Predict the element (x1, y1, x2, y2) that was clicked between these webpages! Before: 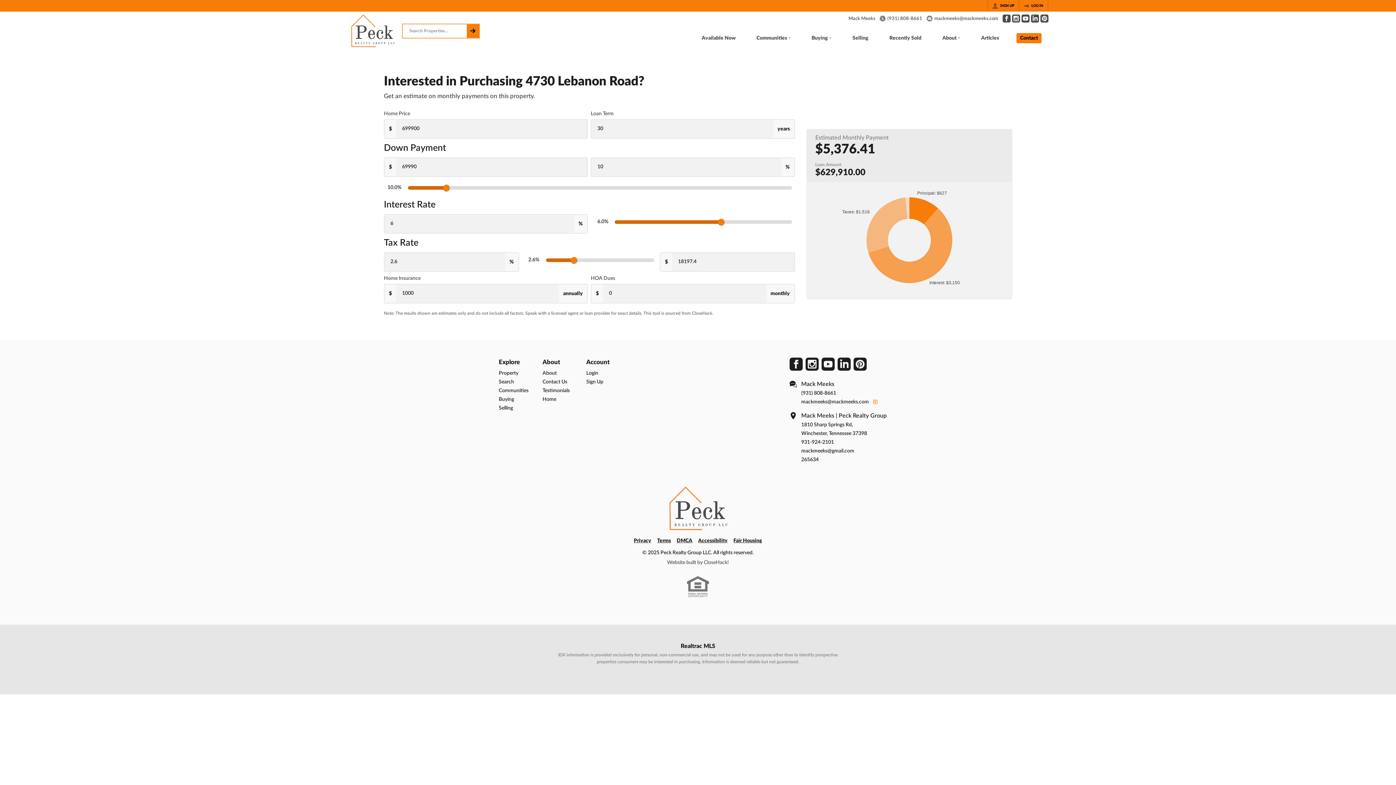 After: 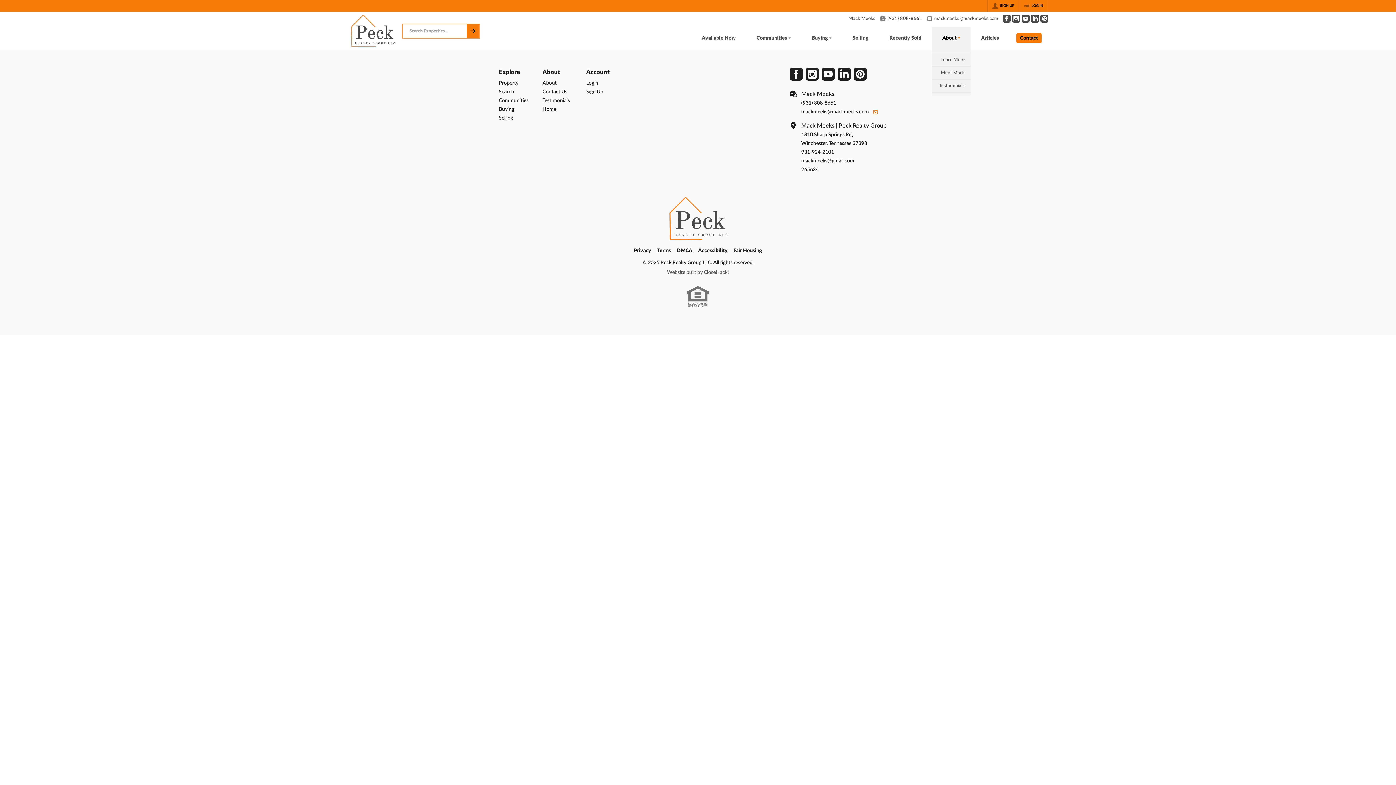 Action: label: About bbox: (932, 27, 970, 50)